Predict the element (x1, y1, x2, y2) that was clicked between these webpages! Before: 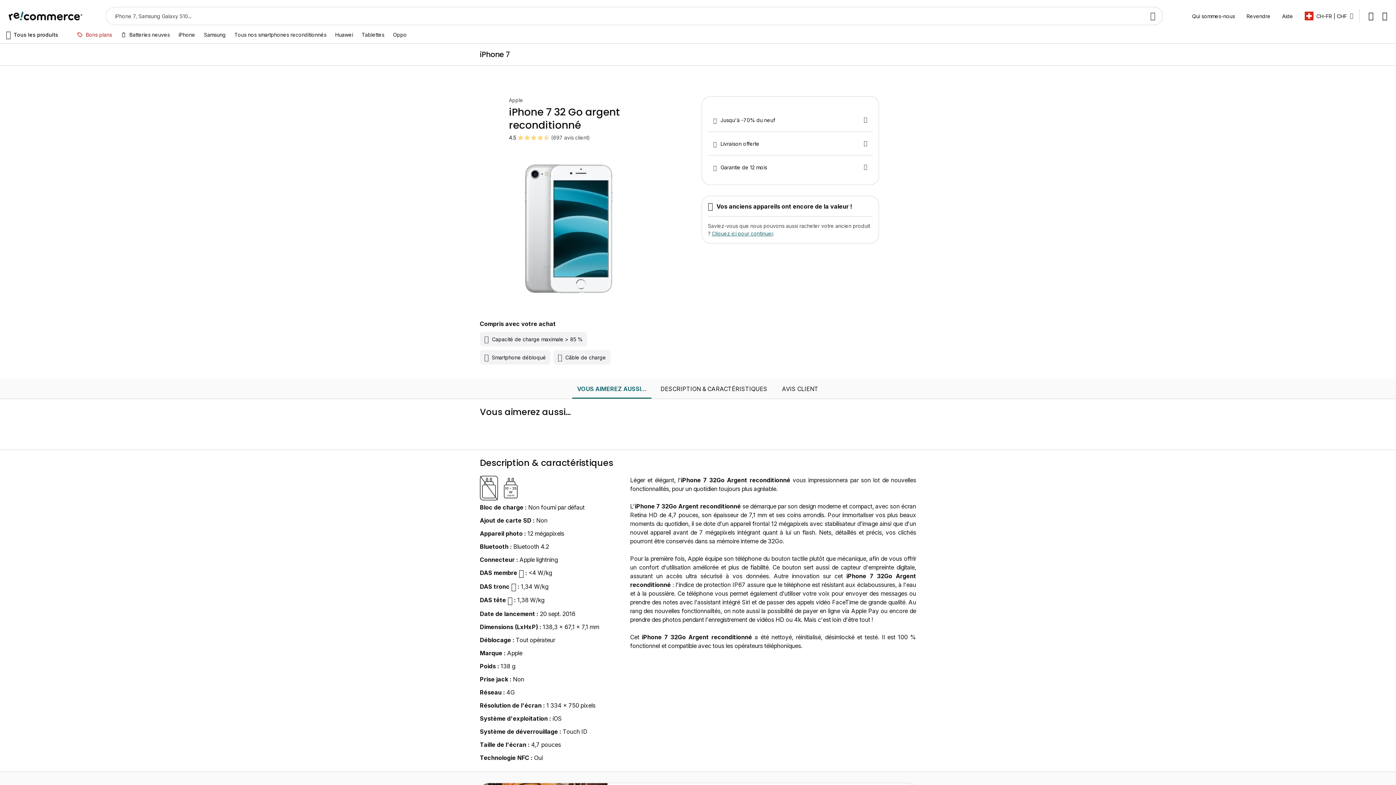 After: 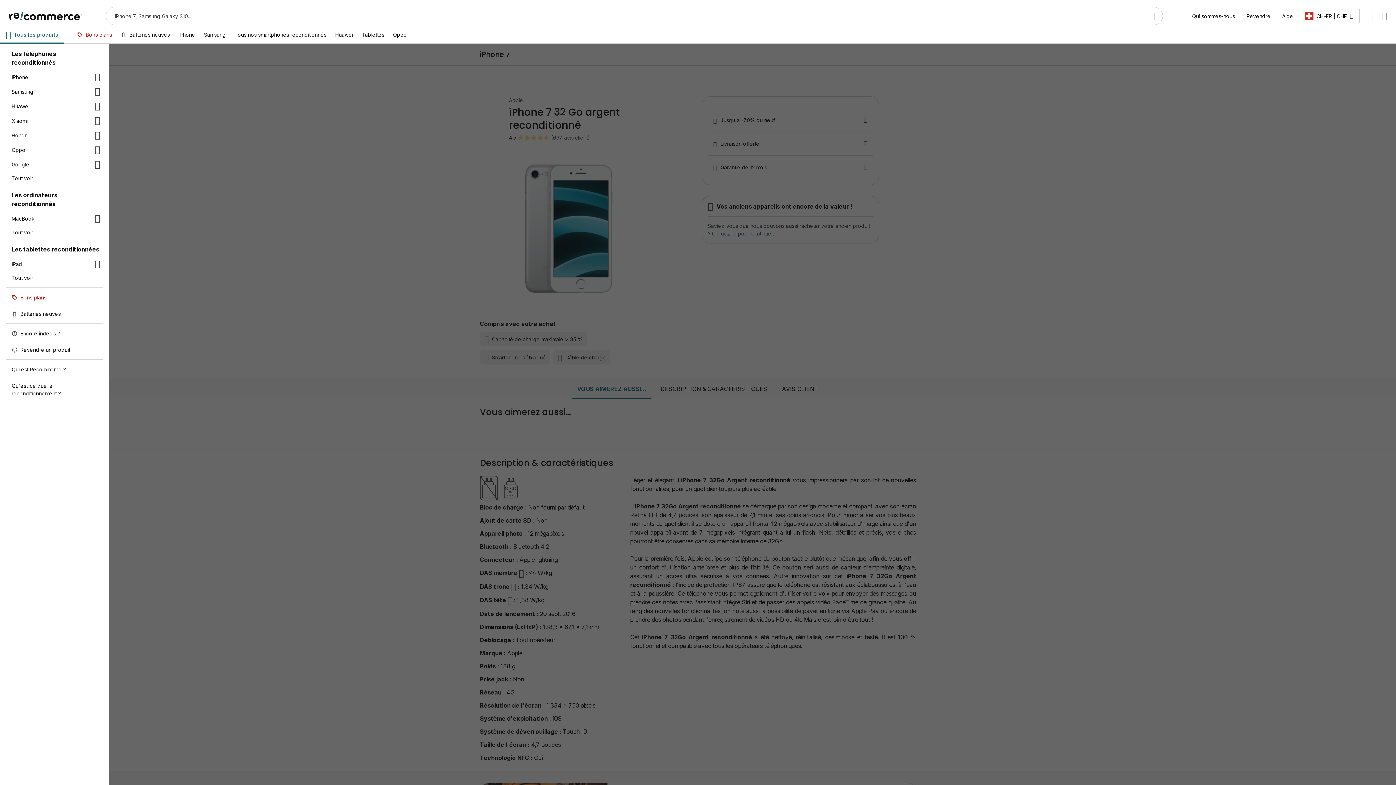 Action: bbox: (0, 26, 64, 43) label: Tous les produits